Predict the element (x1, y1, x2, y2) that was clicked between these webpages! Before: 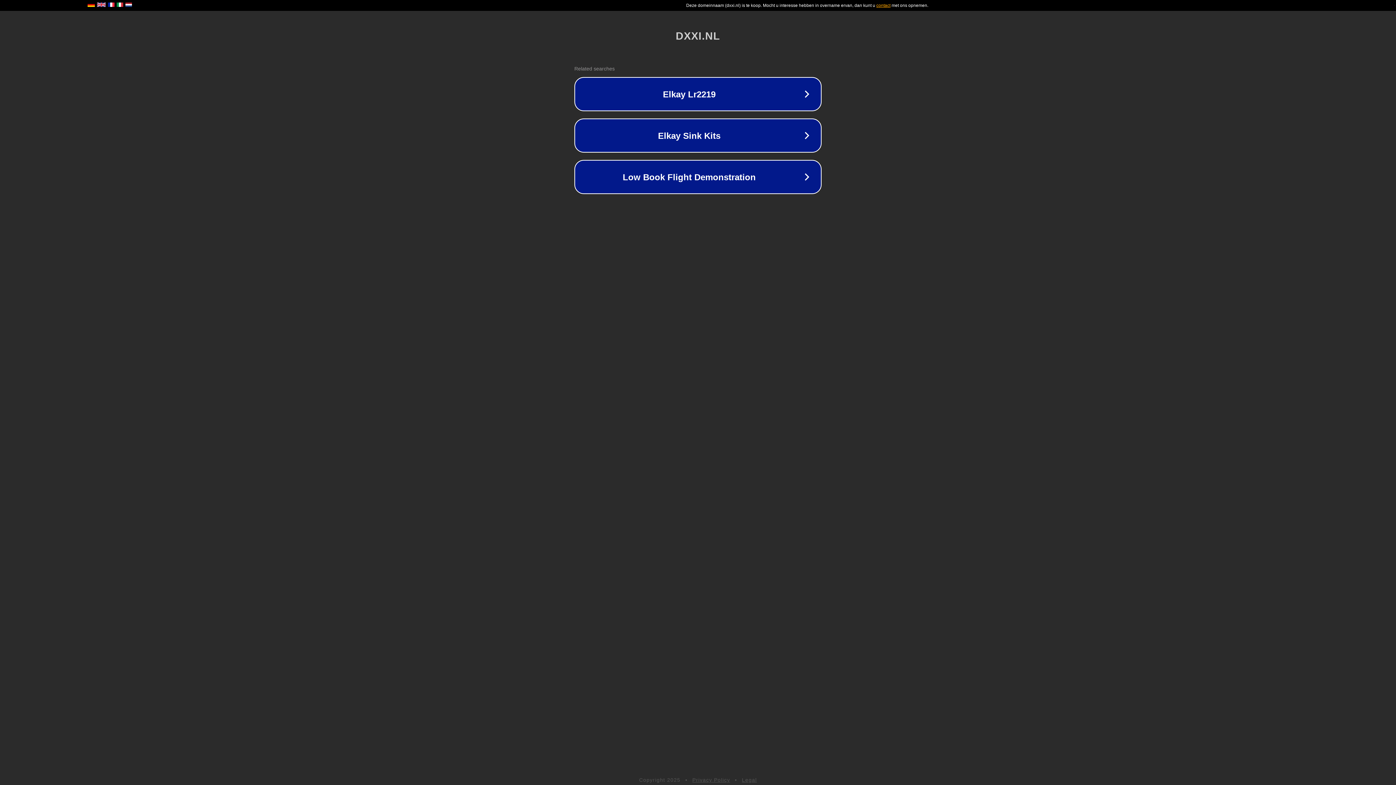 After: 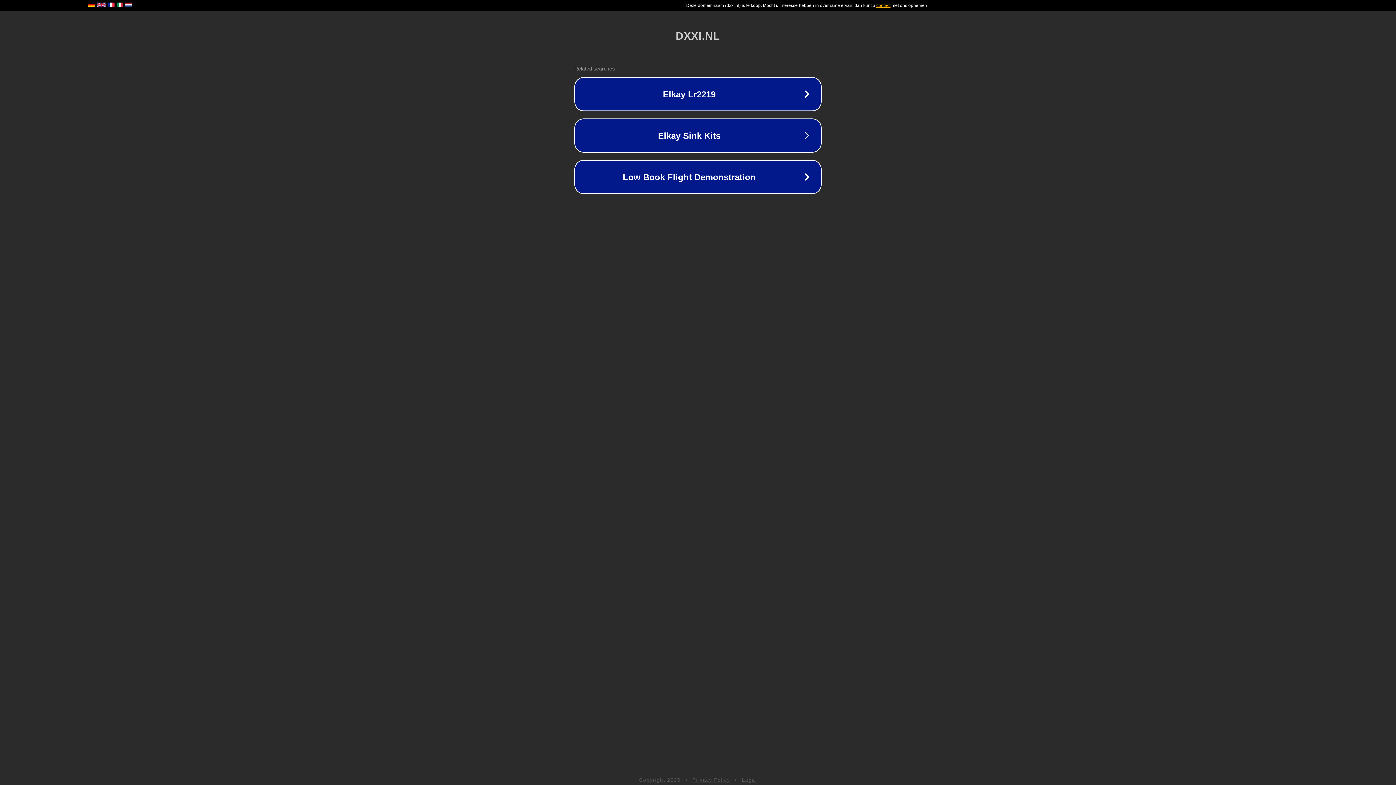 Action: label: Legal bbox: (742, 777, 757, 783)